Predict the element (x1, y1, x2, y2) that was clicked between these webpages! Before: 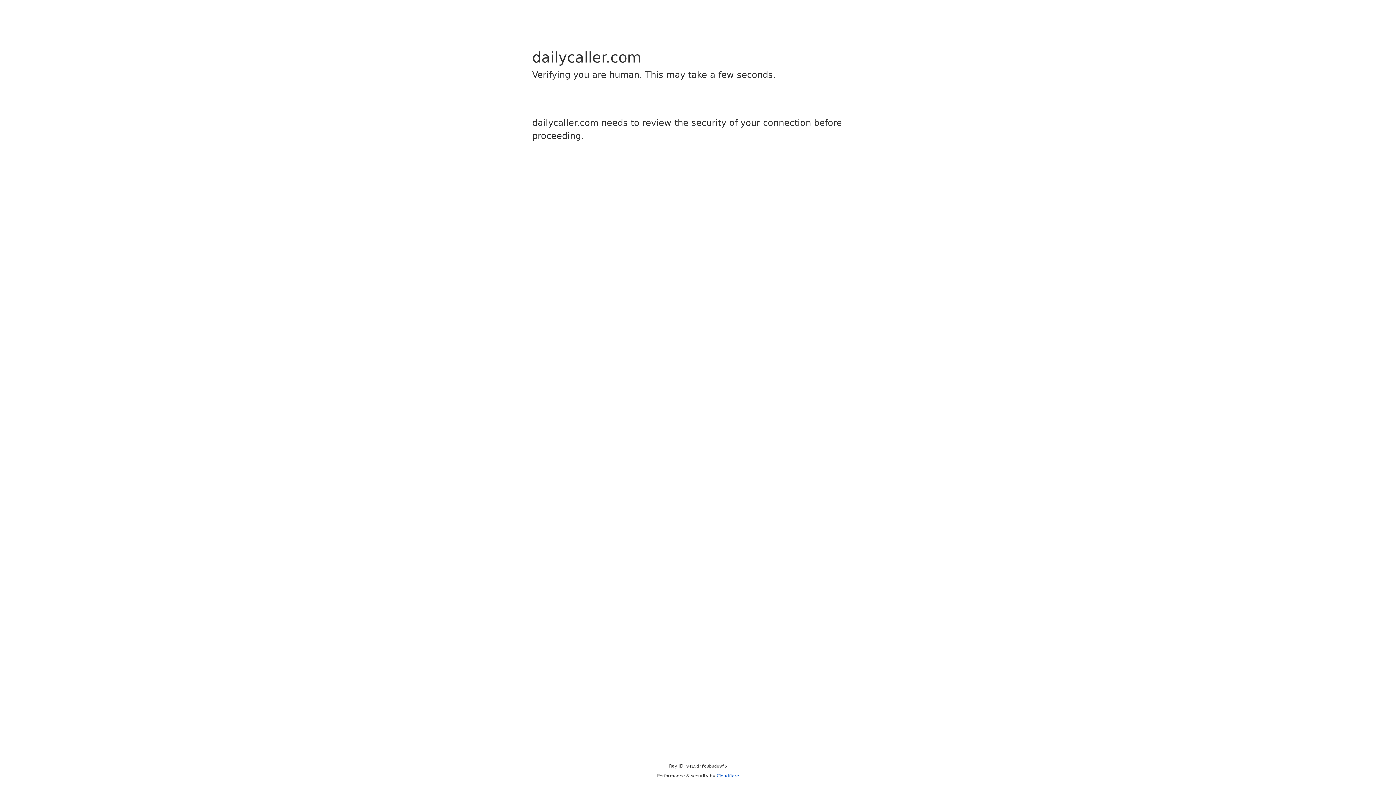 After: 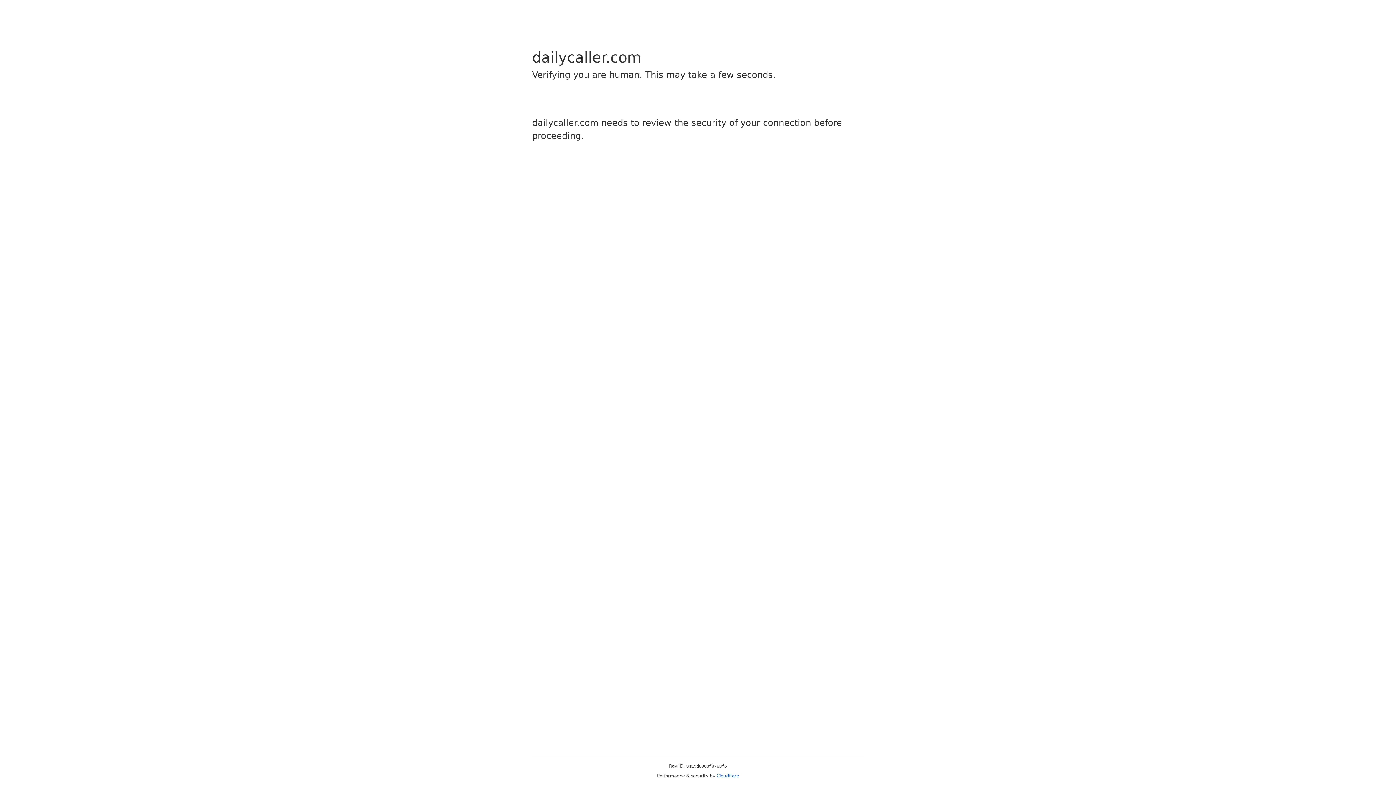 Action: label: Cloudflare bbox: (716, 773, 739, 778)